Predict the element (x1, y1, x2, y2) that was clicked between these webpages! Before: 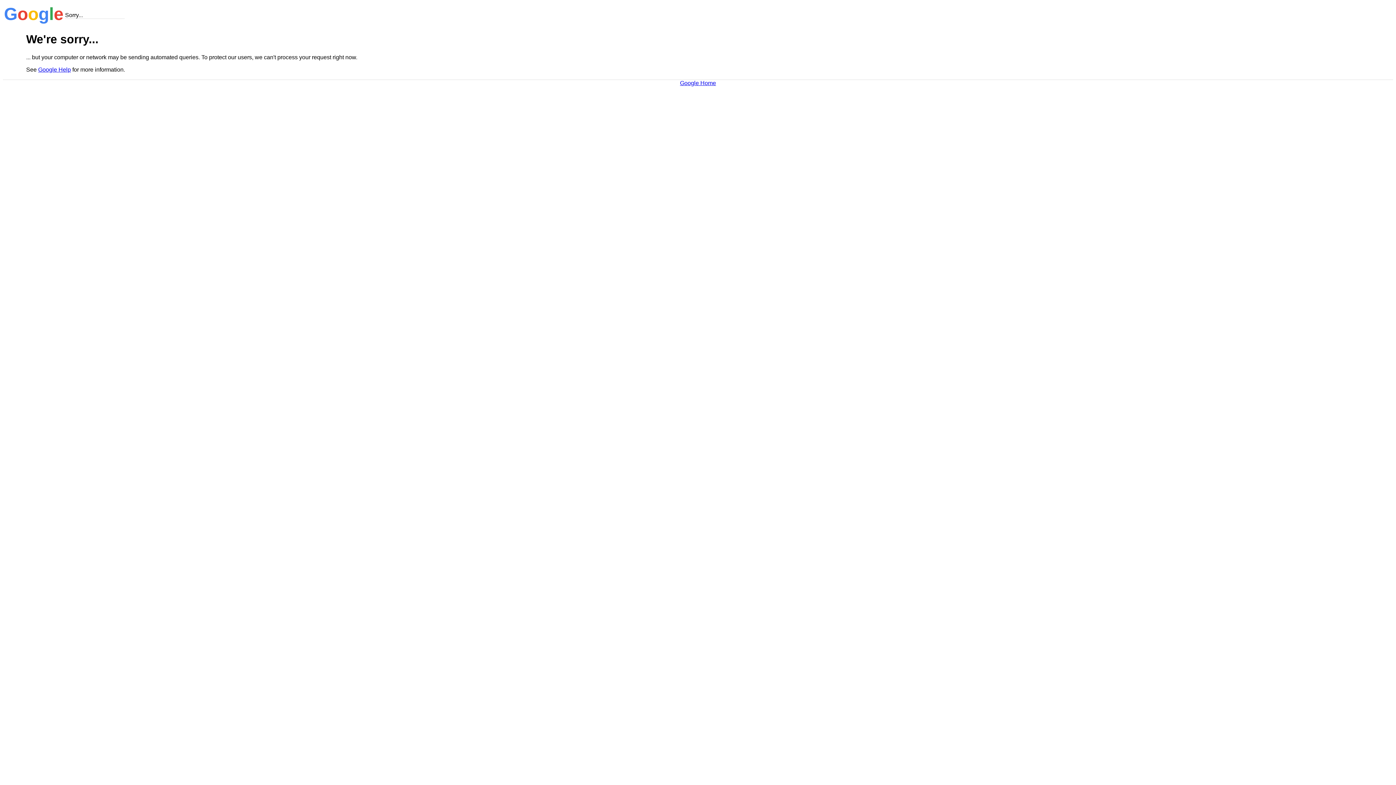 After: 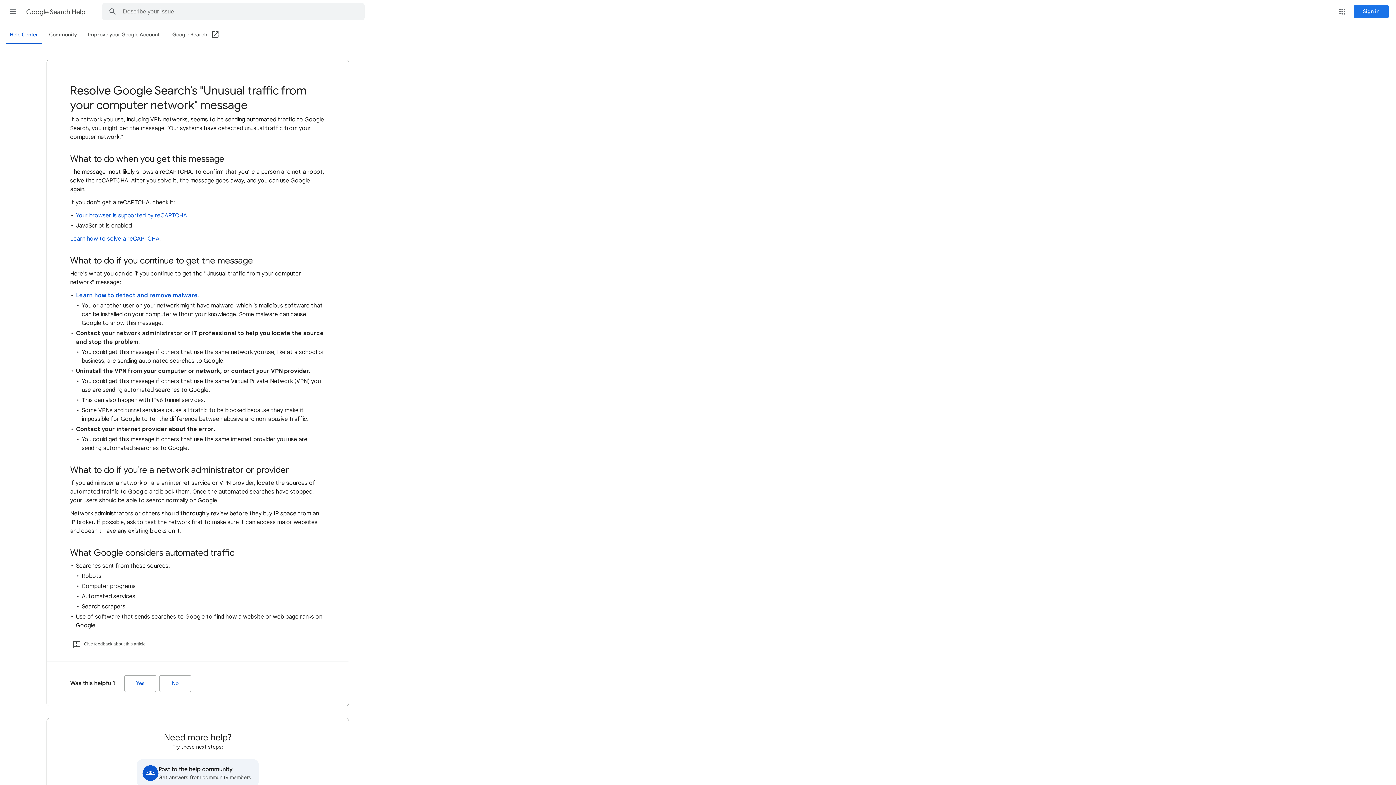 Action: label: Google Help bbox: (38, 66, 70, 72)